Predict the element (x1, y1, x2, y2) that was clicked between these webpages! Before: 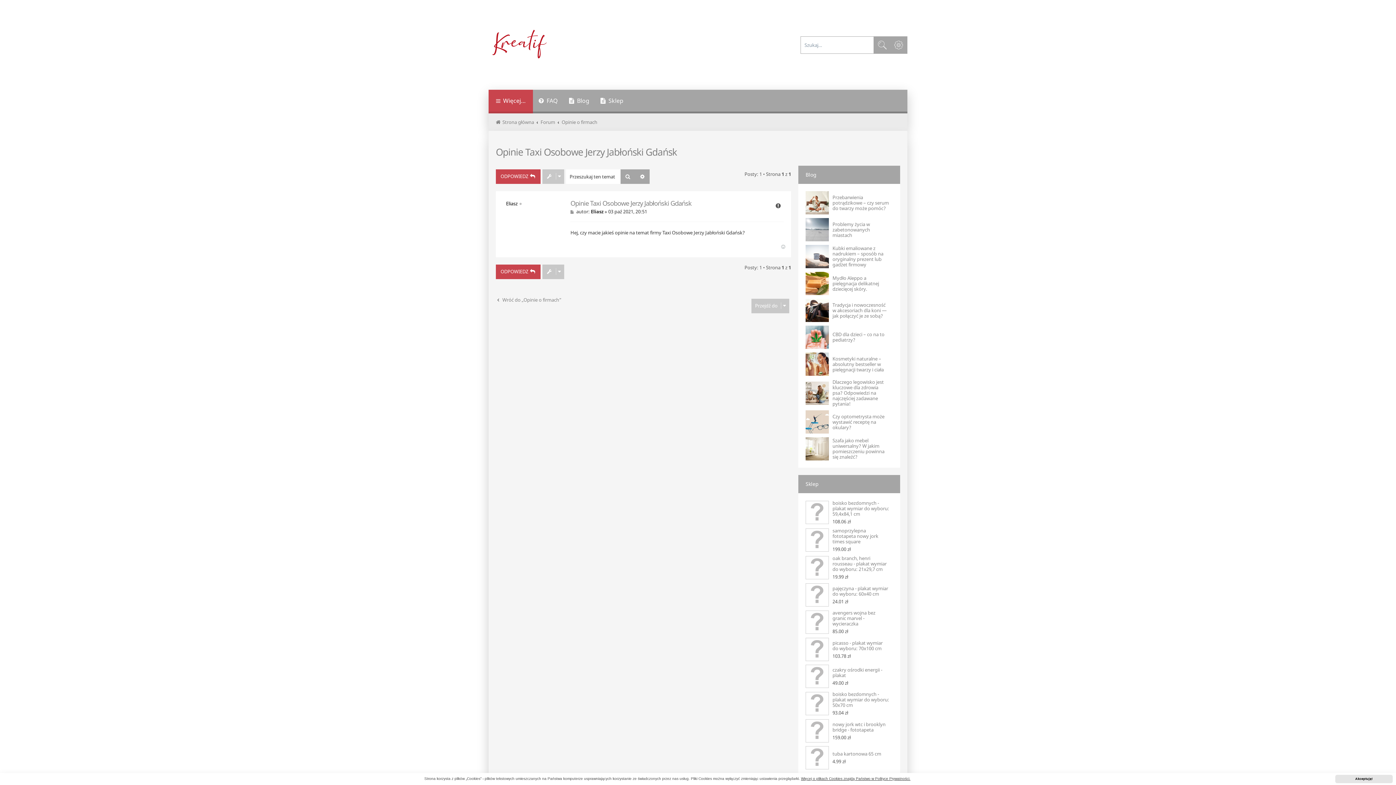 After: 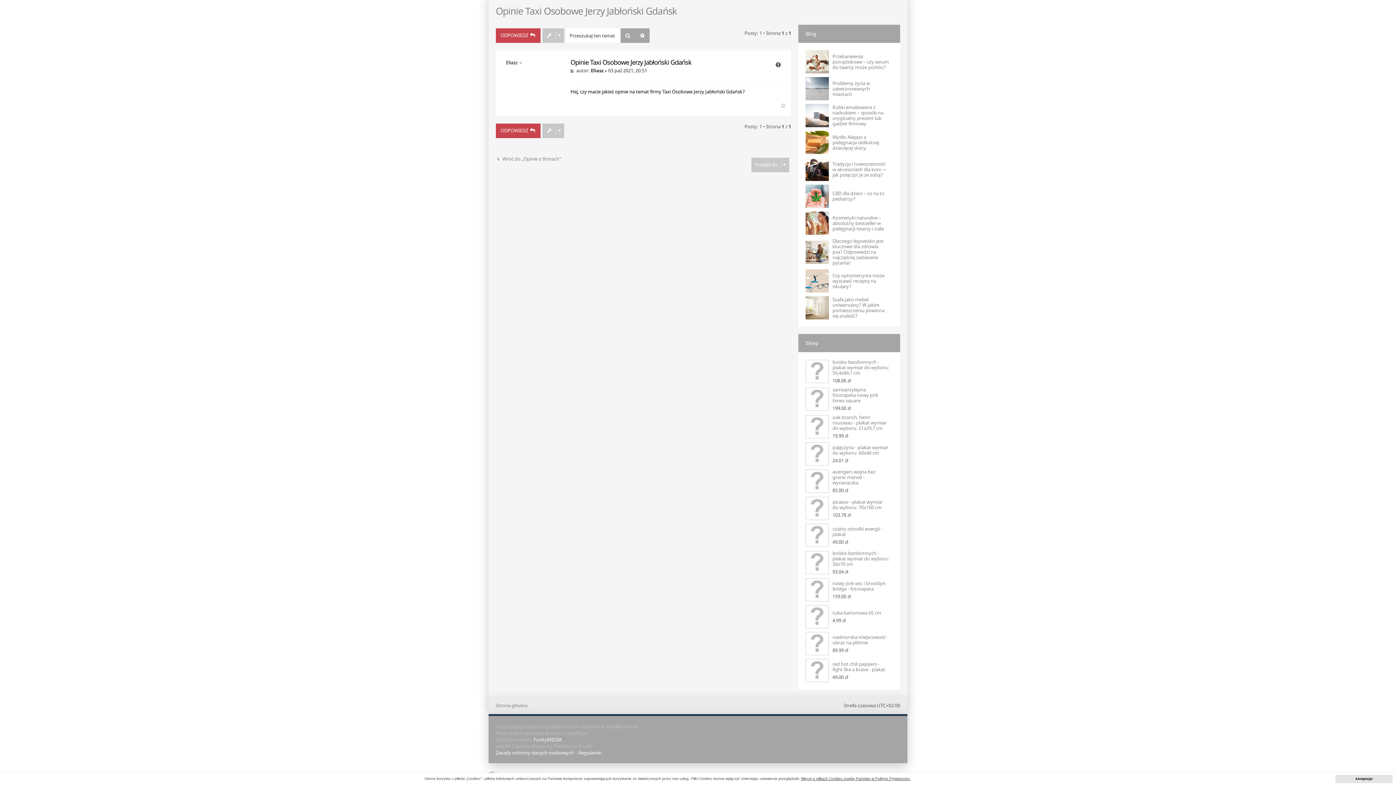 Action: label: Post bbox: (570, 209, 575, 214)